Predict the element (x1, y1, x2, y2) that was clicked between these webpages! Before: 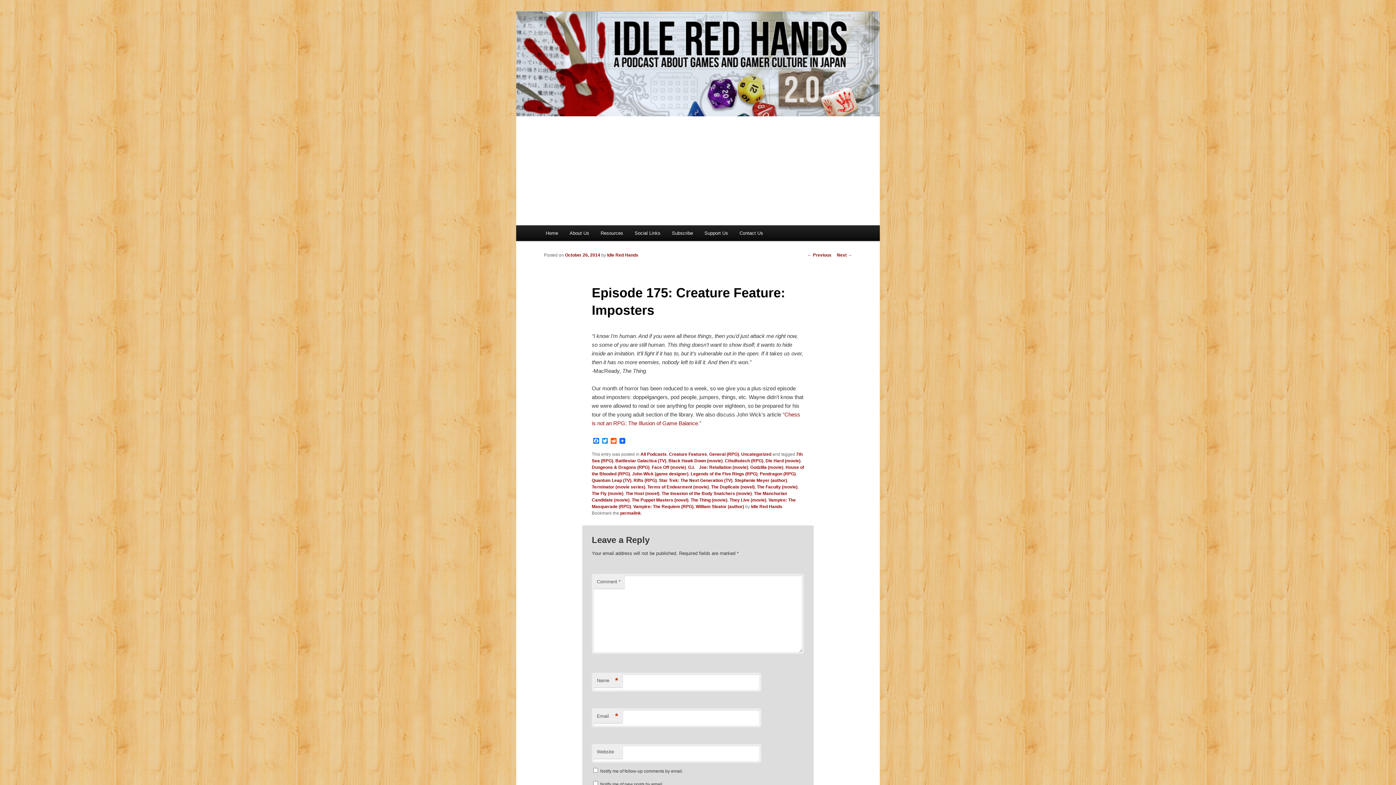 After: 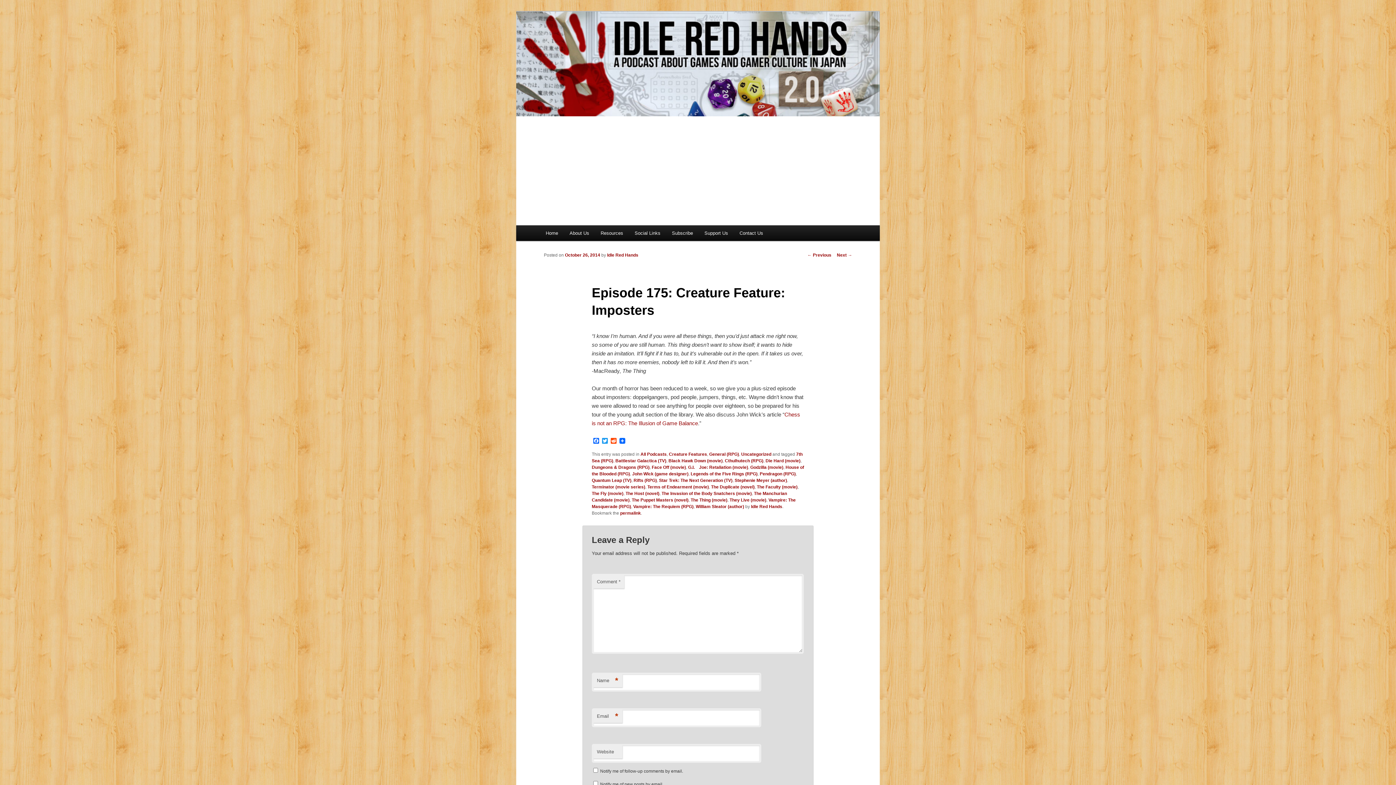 Action: label: permalink bbox: (620, 511, 641, 516)